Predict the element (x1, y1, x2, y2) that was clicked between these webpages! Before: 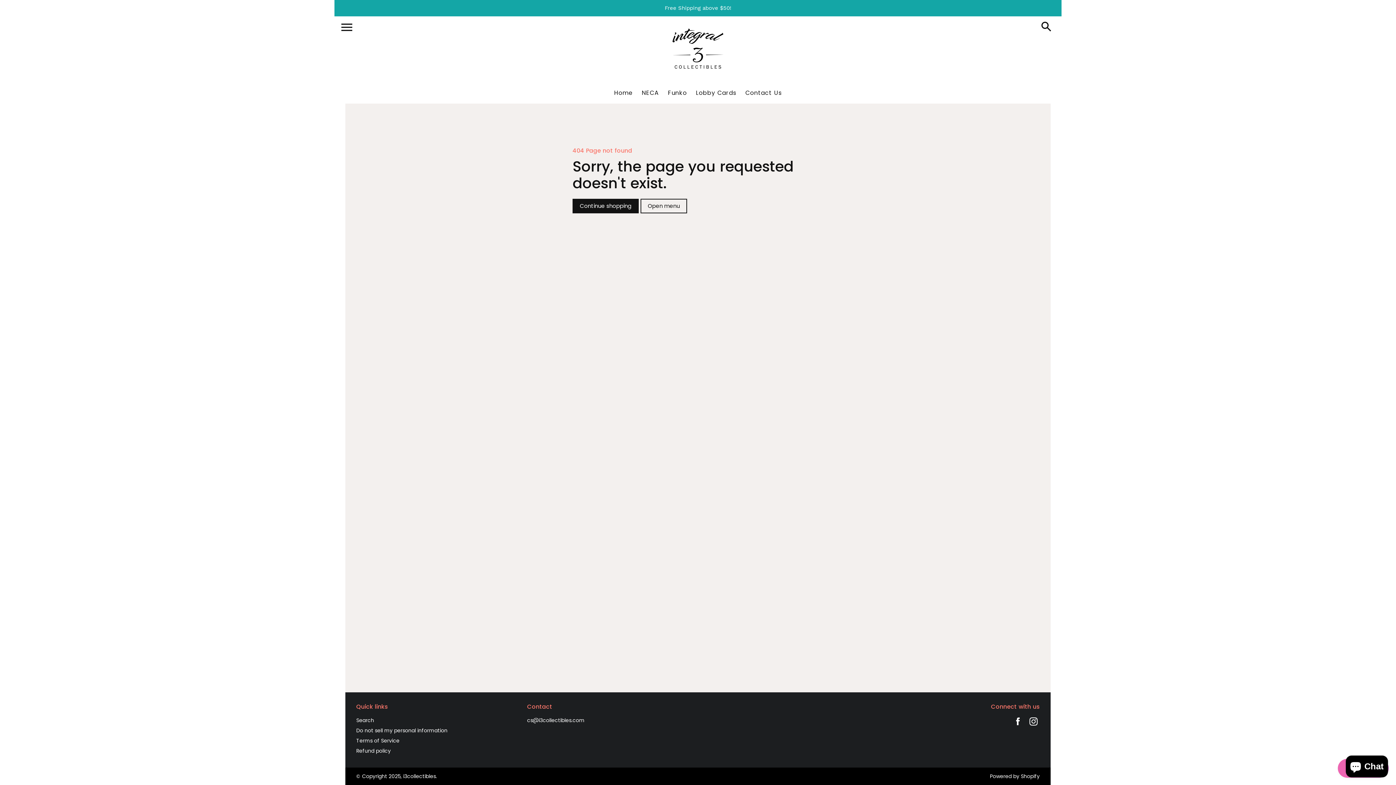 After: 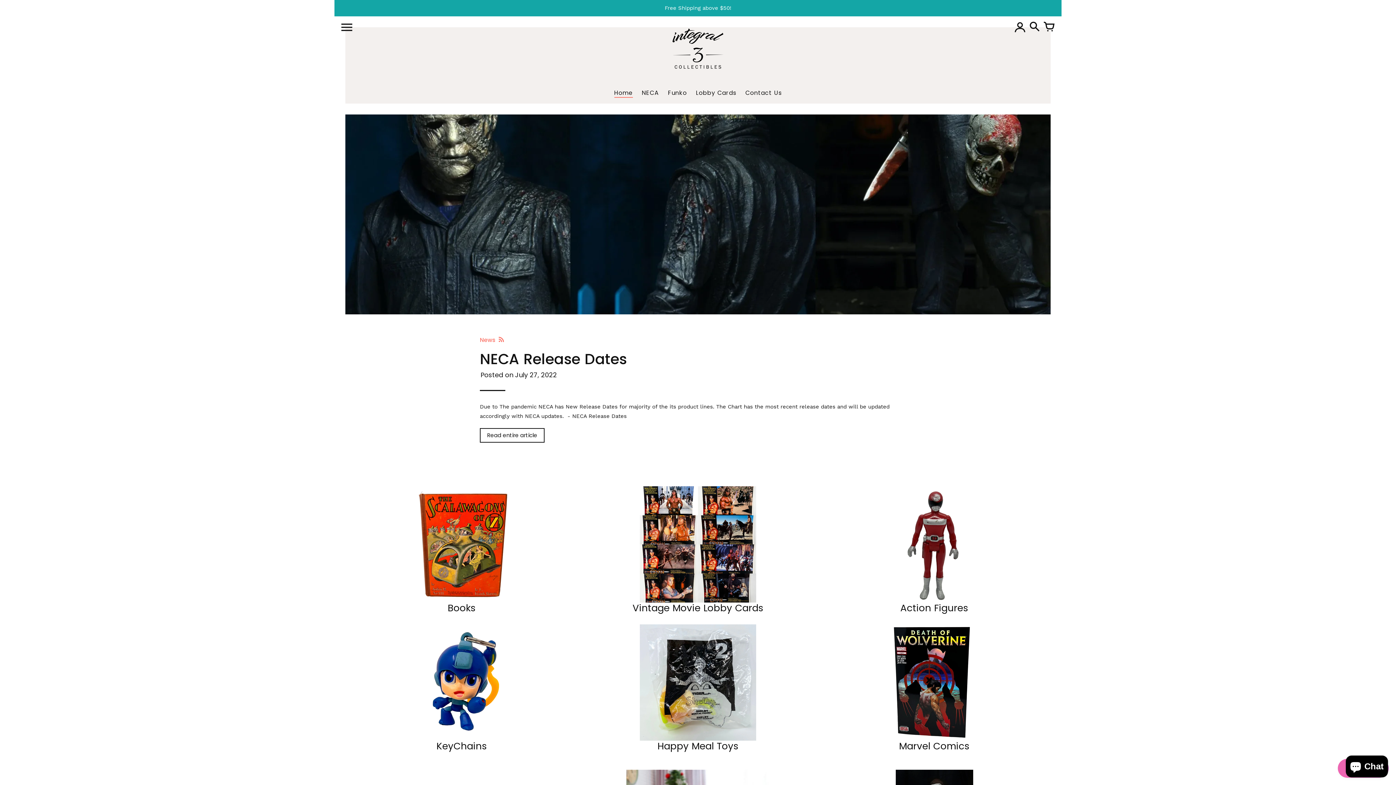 Action: label: Home bbox: (610, 86, 636, 100)